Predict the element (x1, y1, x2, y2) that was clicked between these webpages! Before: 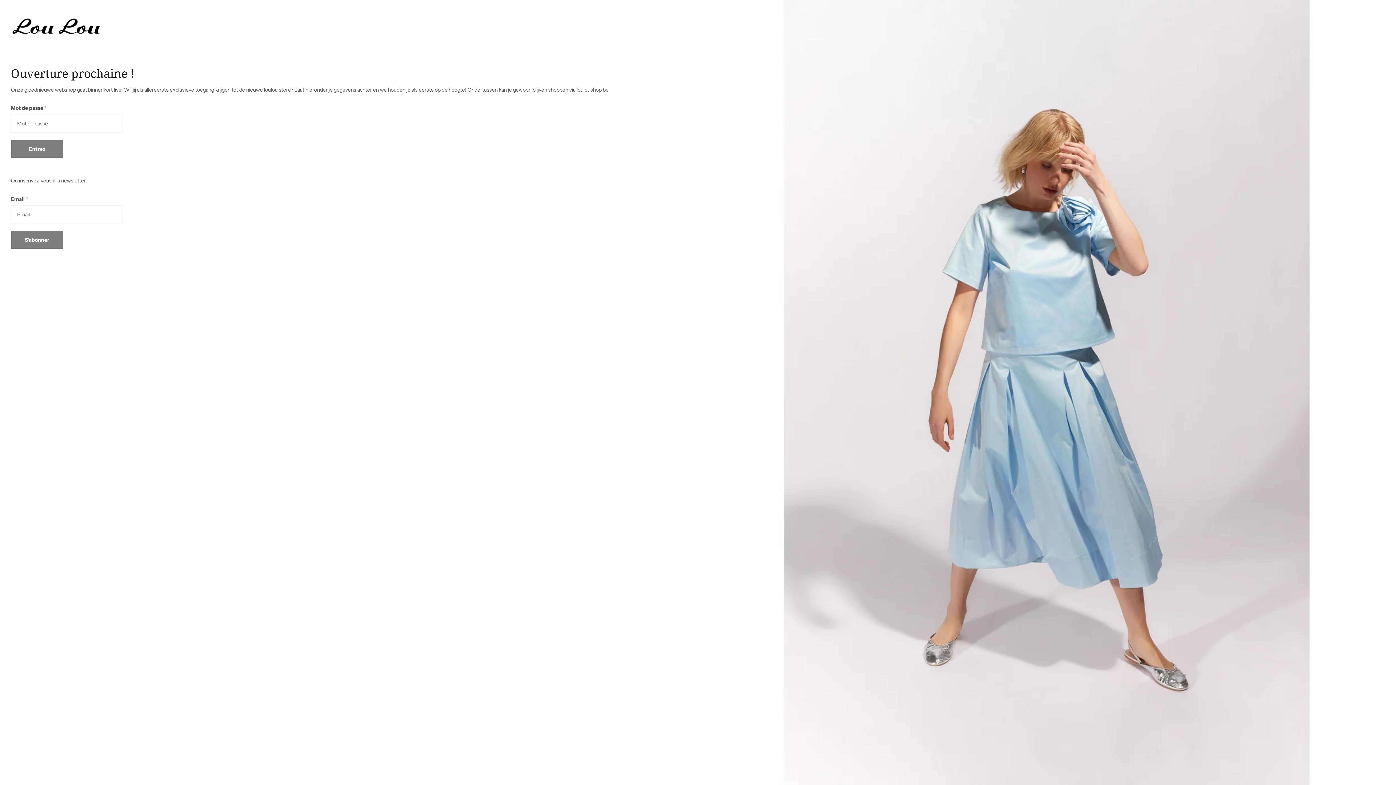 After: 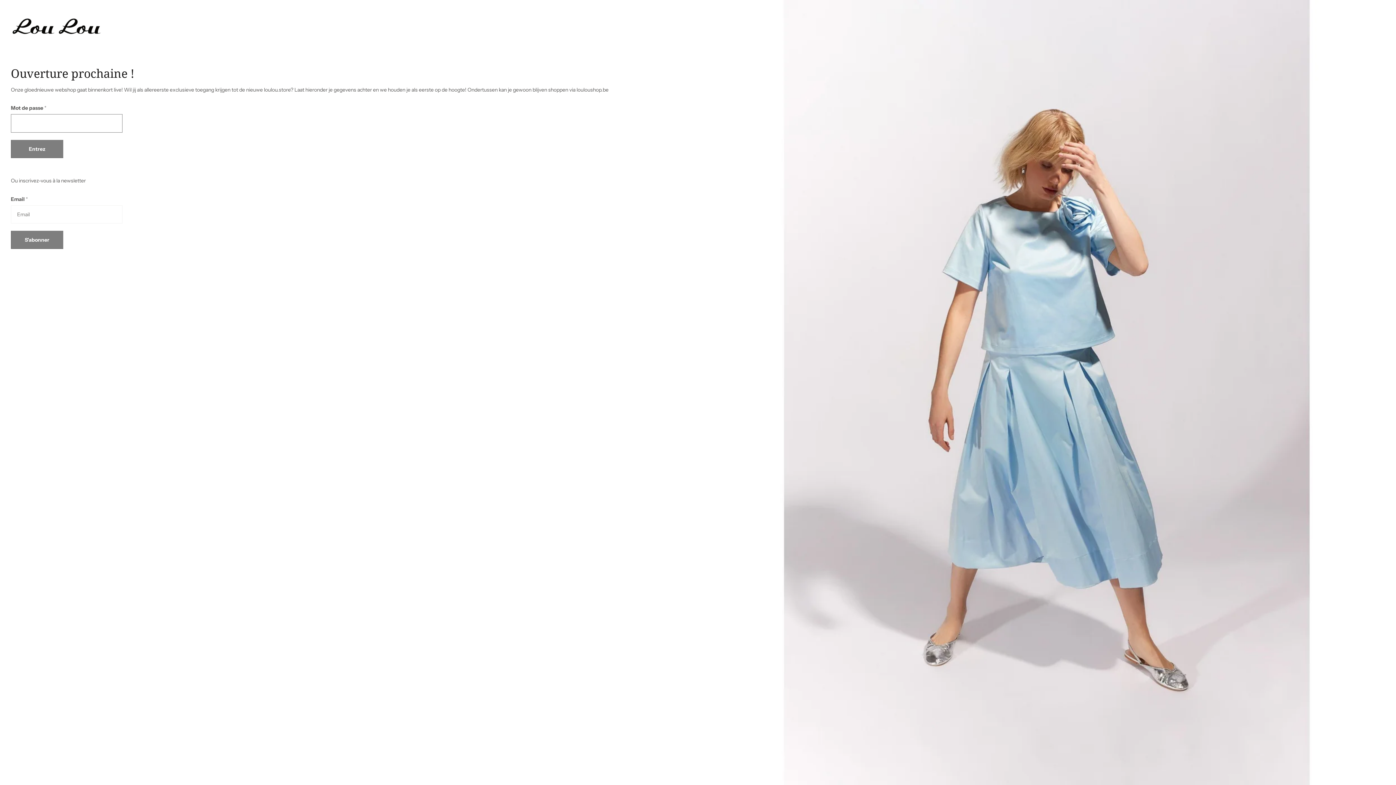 Action: label: Entrez bbox: (10, 139, 63, 158)